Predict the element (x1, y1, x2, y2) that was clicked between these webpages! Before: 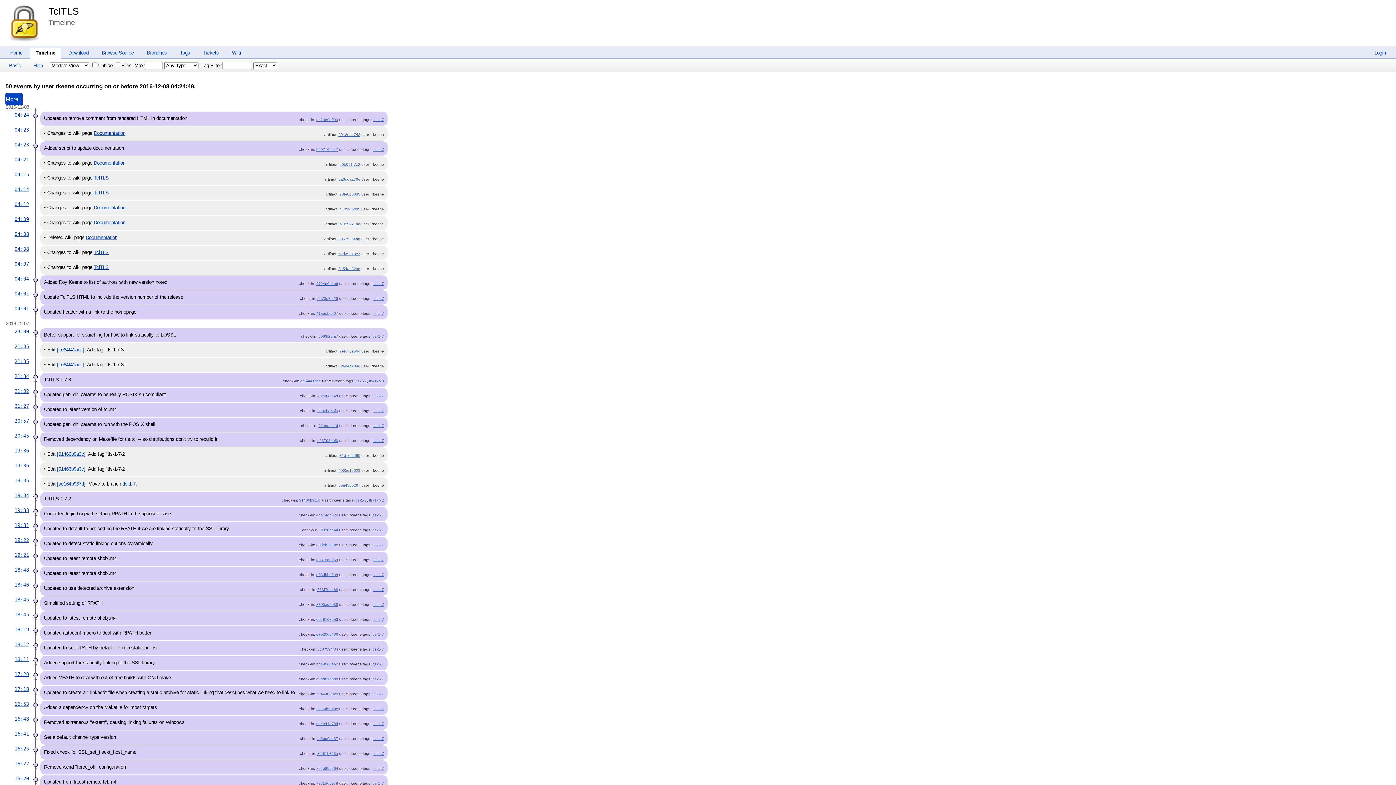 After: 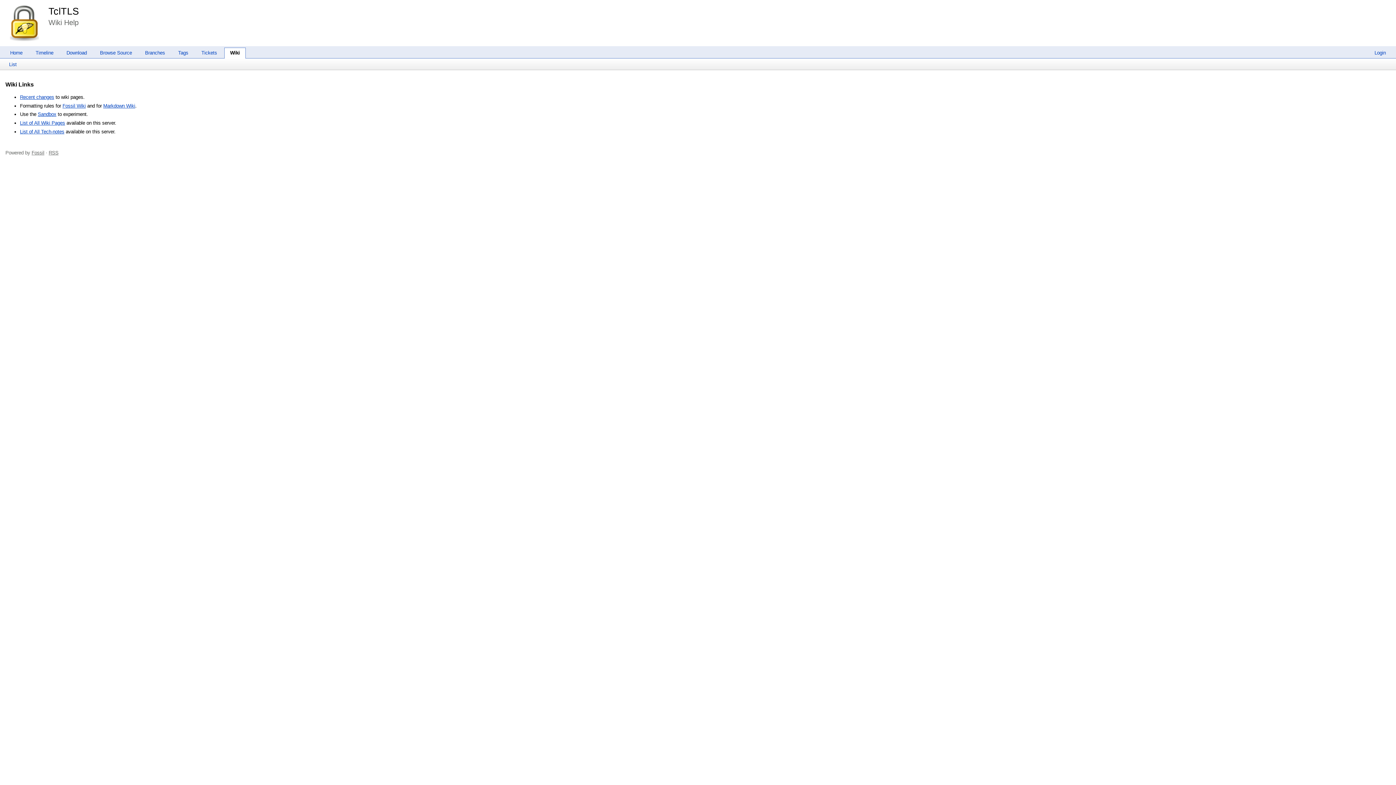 Action: bbox: (226, 50, 246, 55) label: Wiki